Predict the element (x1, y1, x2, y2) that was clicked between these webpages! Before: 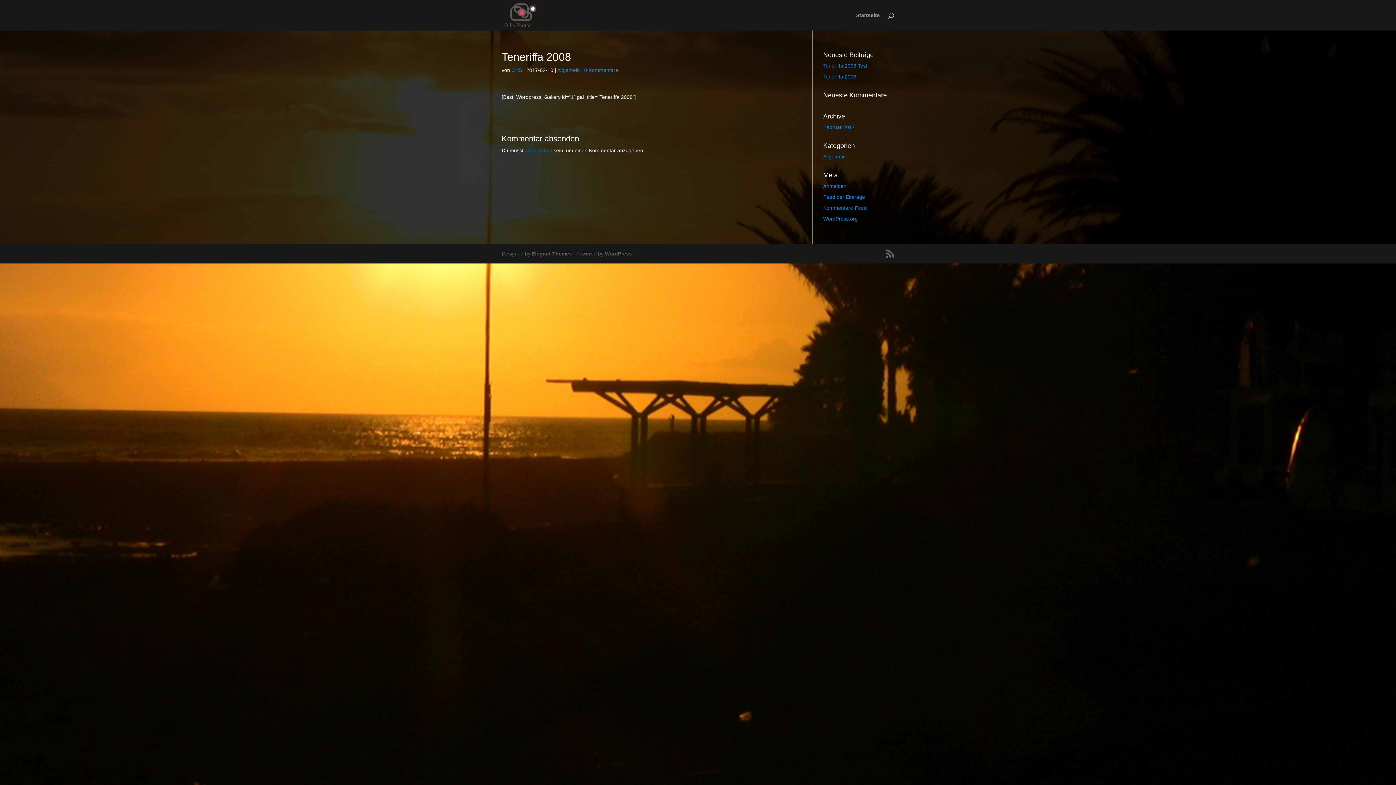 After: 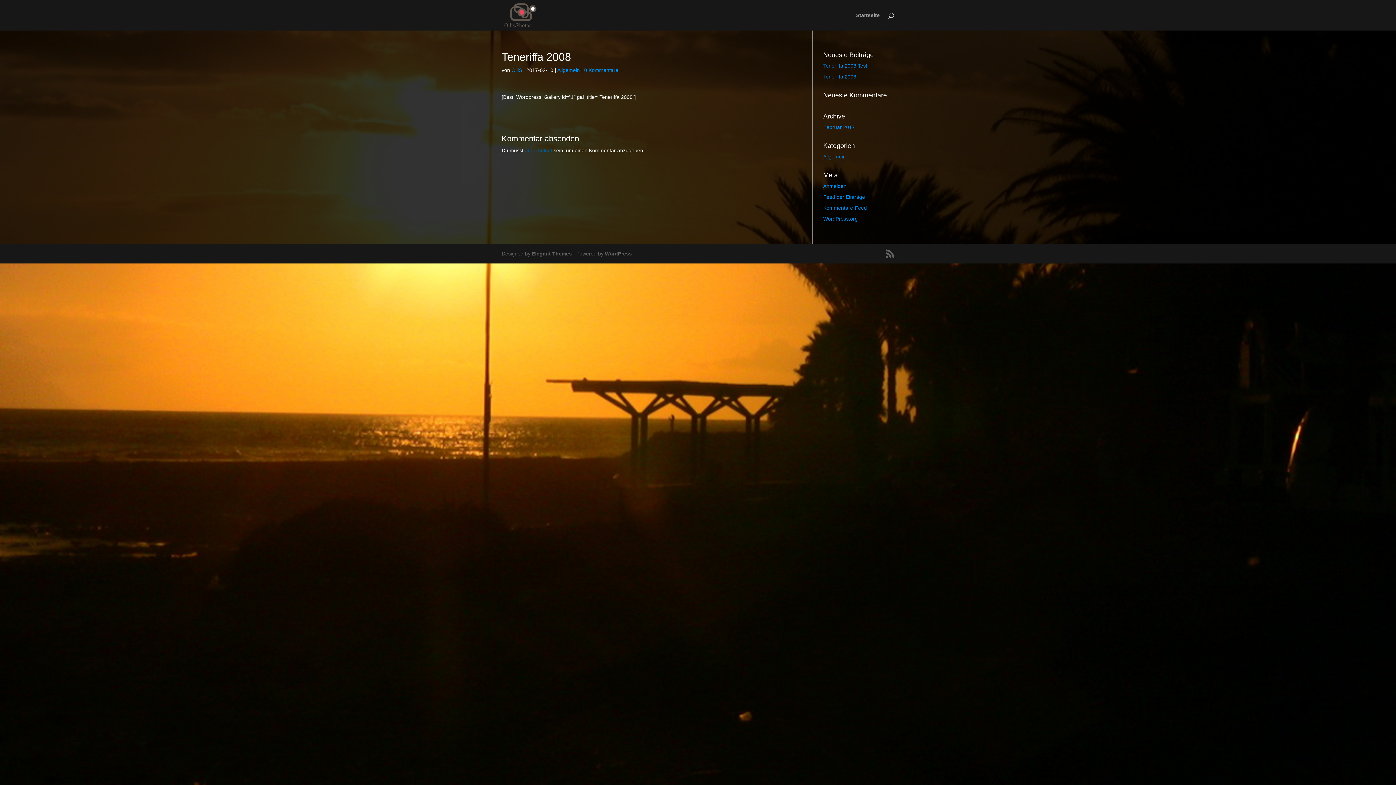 Action: bbox: (584, 67, 618, 73) label: 0 Kommentare